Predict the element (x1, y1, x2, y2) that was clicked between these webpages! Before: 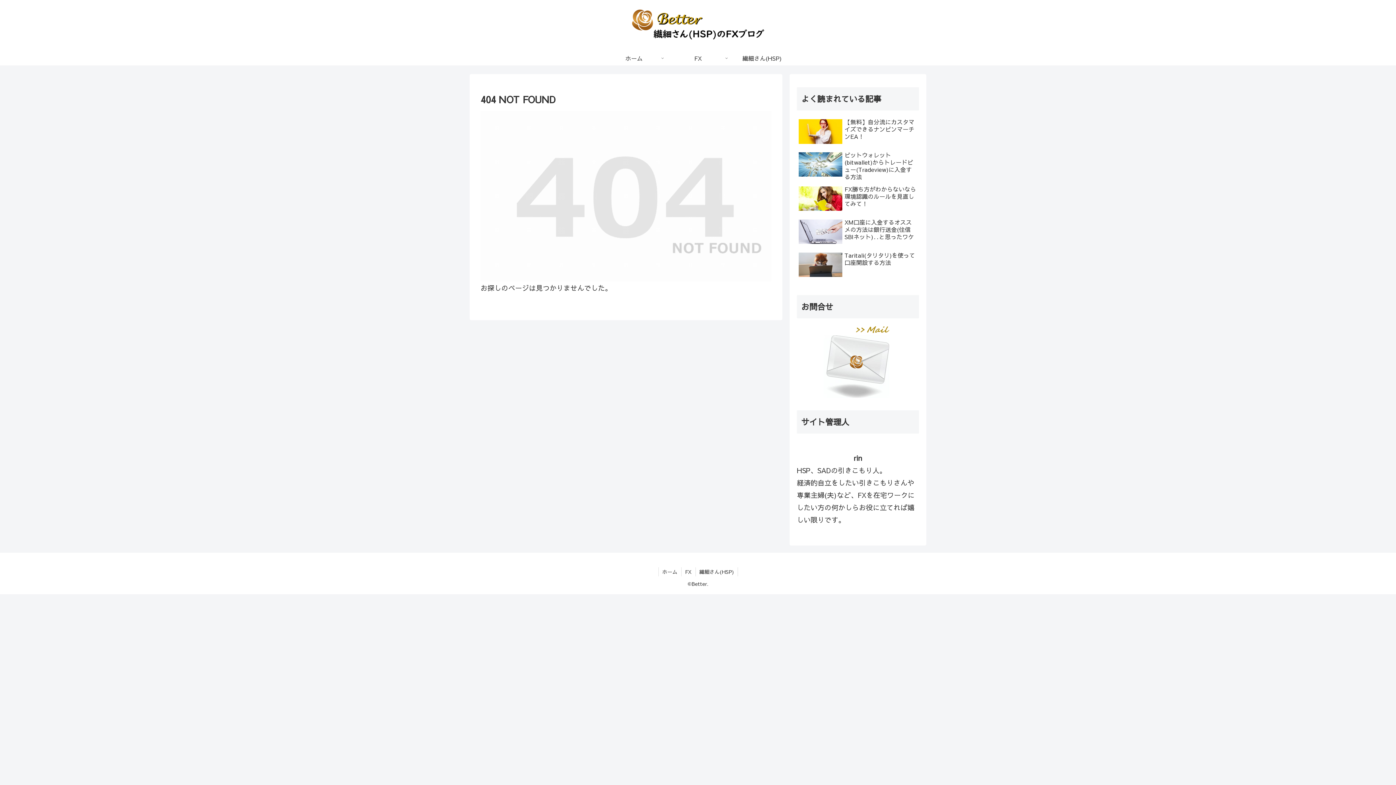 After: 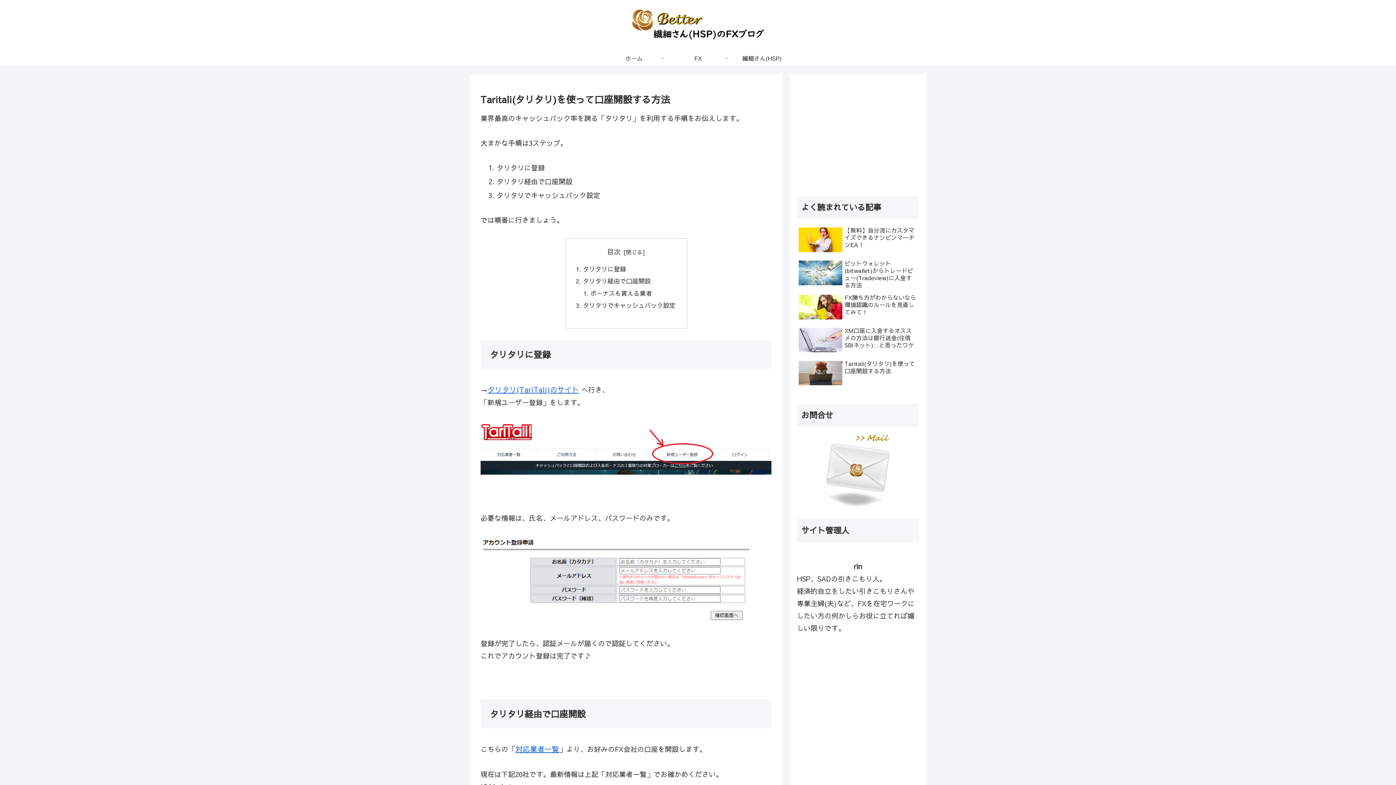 Action: label: Taritali(タリタリ)を使って口座開設する方法 bbox: (797, 249, 919, 281)